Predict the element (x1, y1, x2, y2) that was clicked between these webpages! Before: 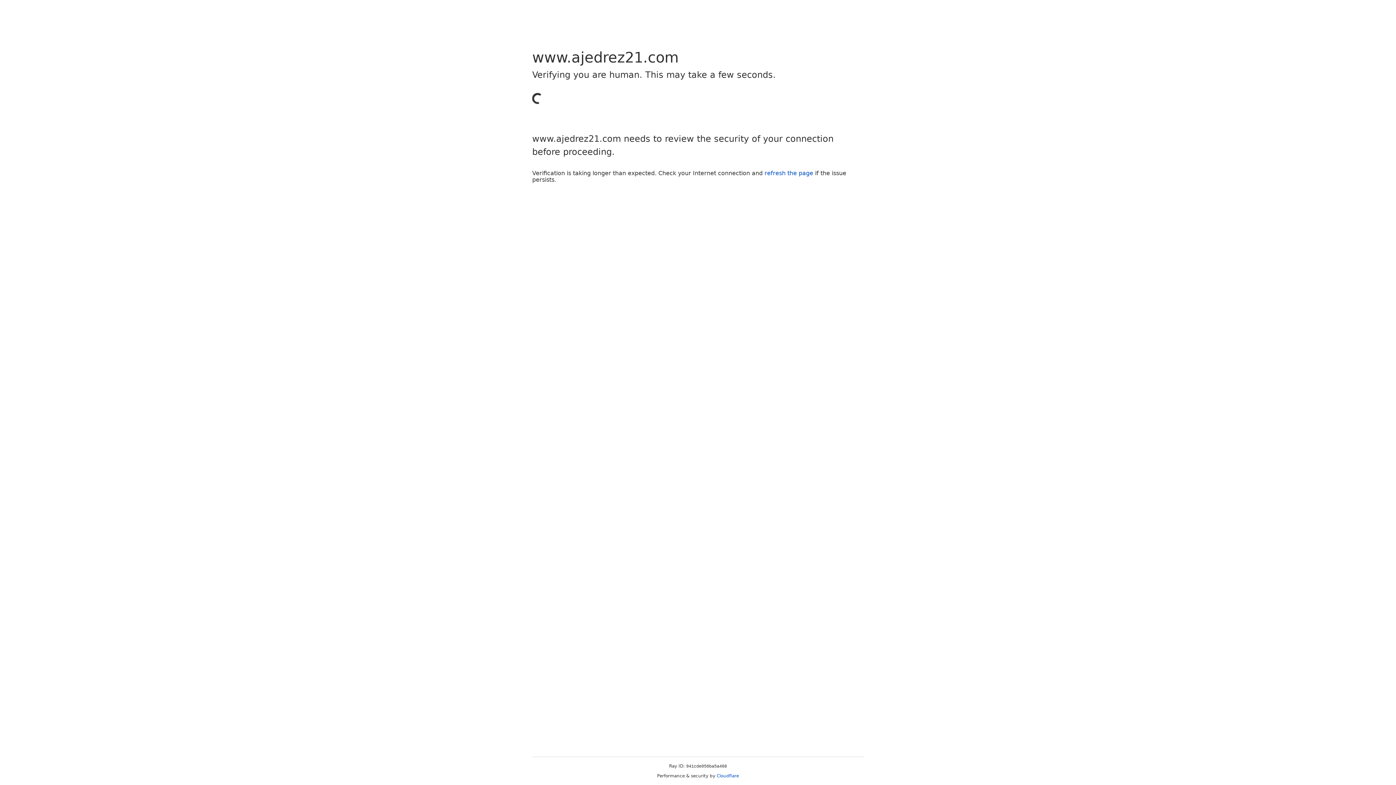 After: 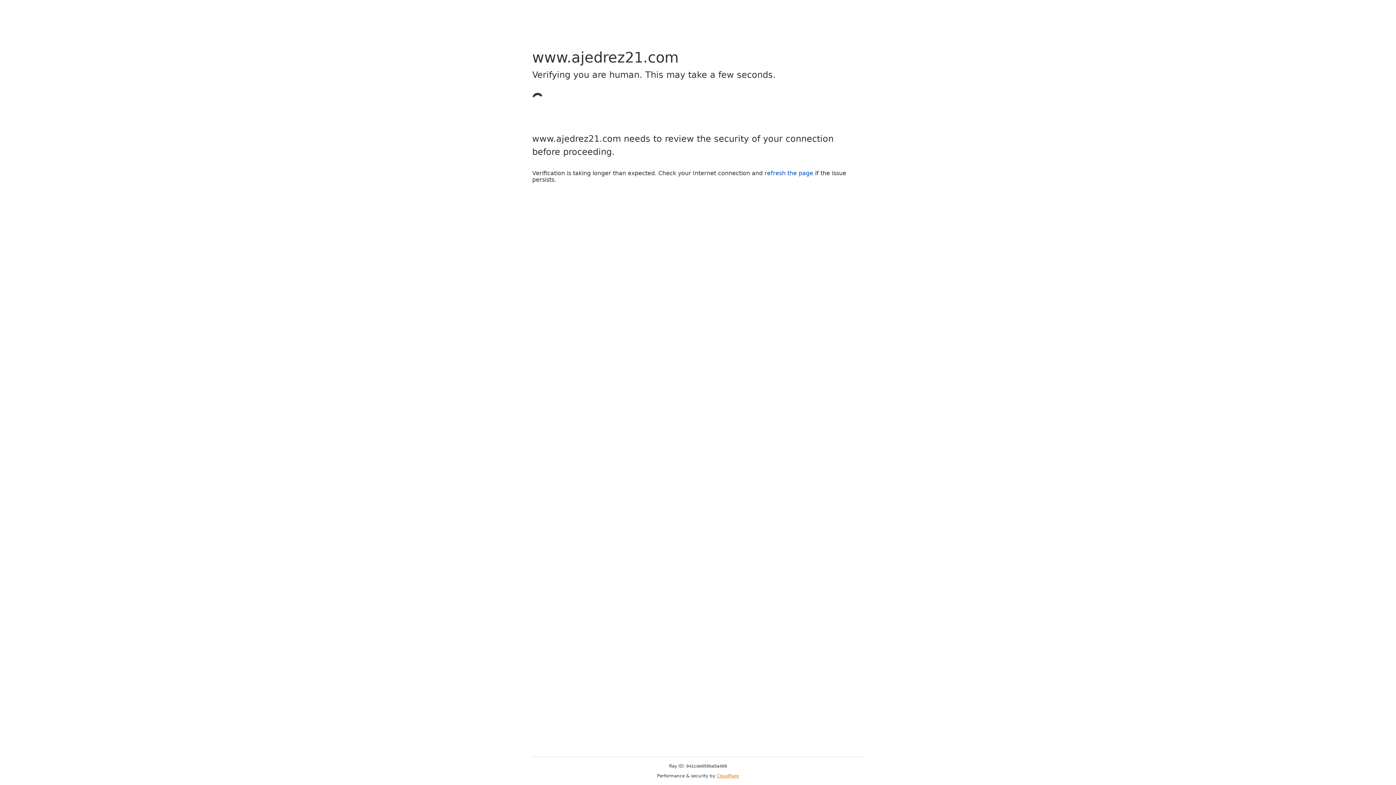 Action: bbox: (716, 773, 739, 778) label: Cloudflare